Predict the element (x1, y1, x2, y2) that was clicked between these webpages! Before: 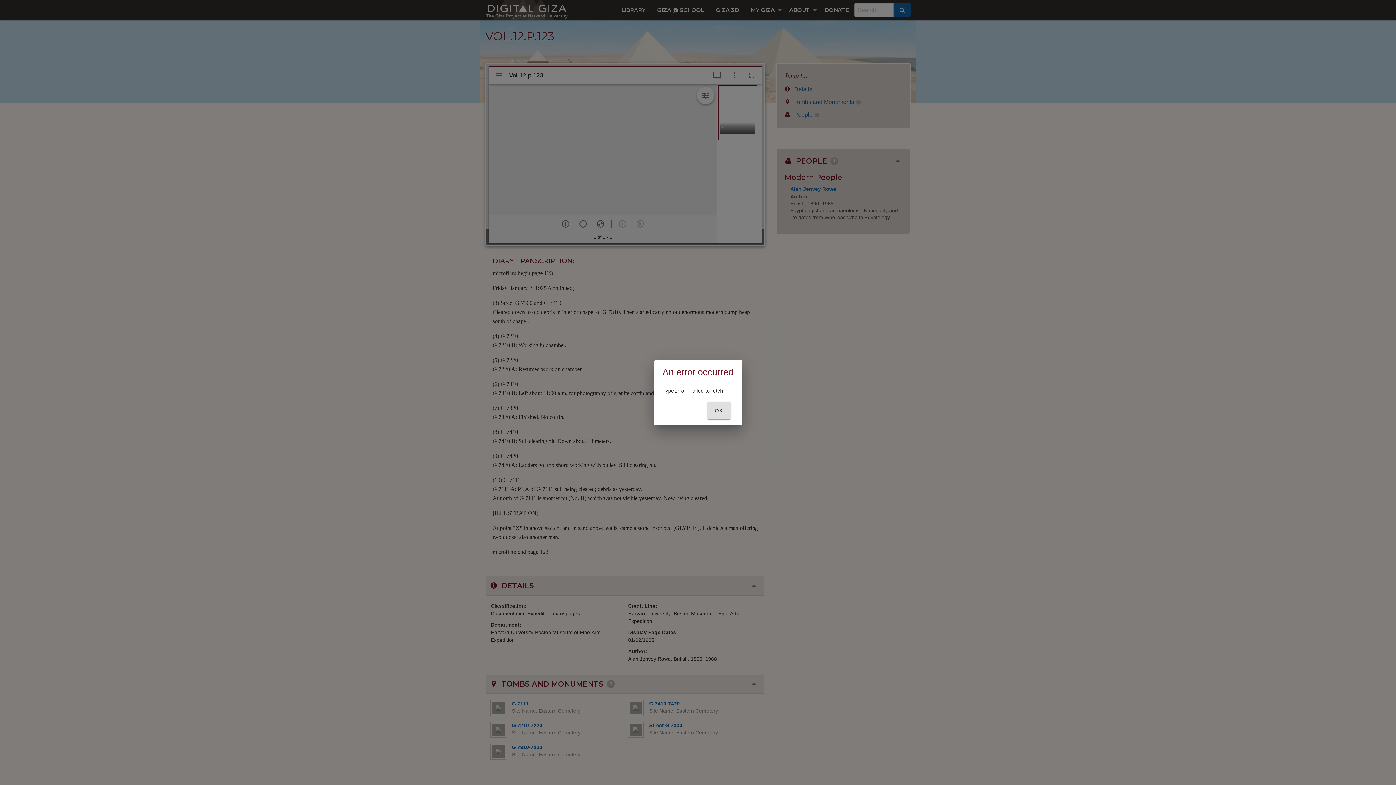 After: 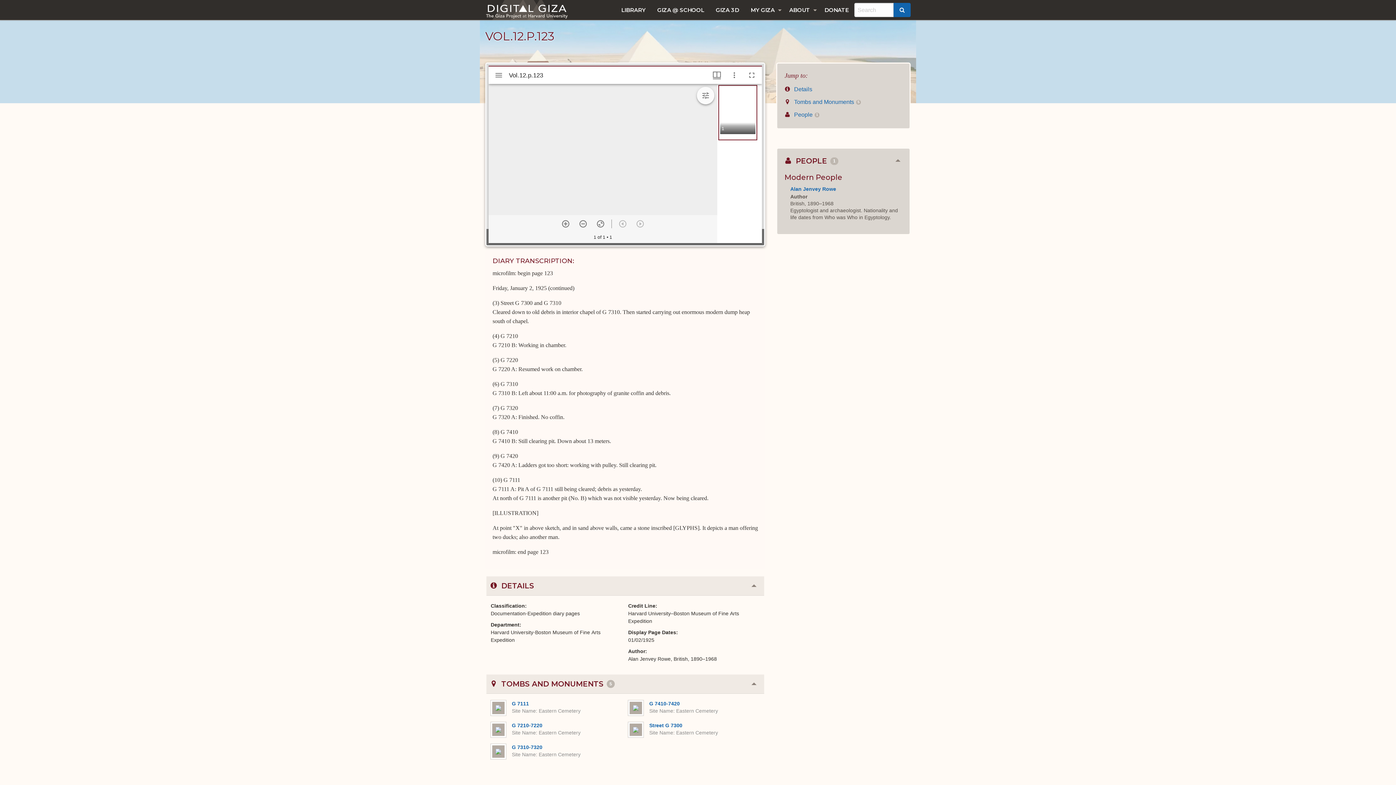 Action: label: OK bbox: (707, 402, 730, 419)